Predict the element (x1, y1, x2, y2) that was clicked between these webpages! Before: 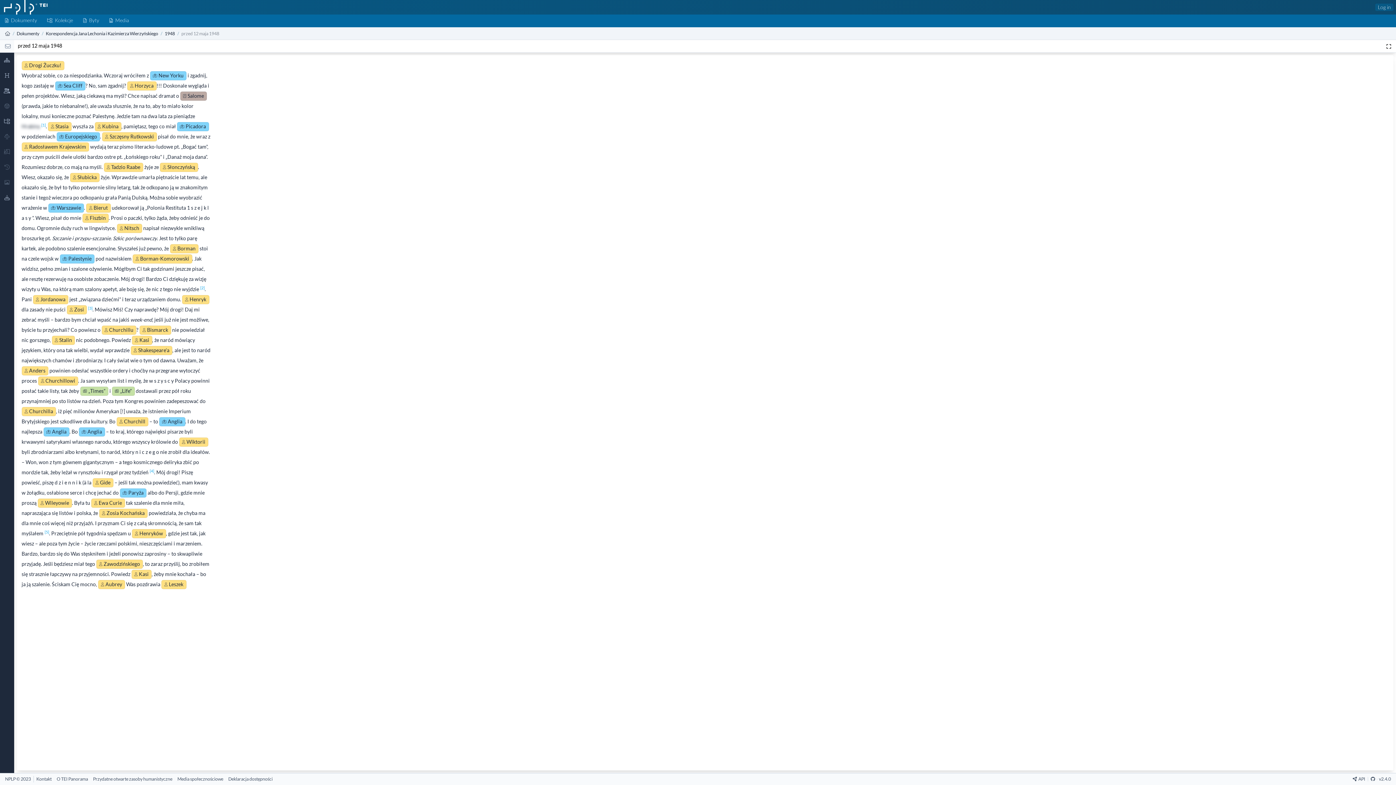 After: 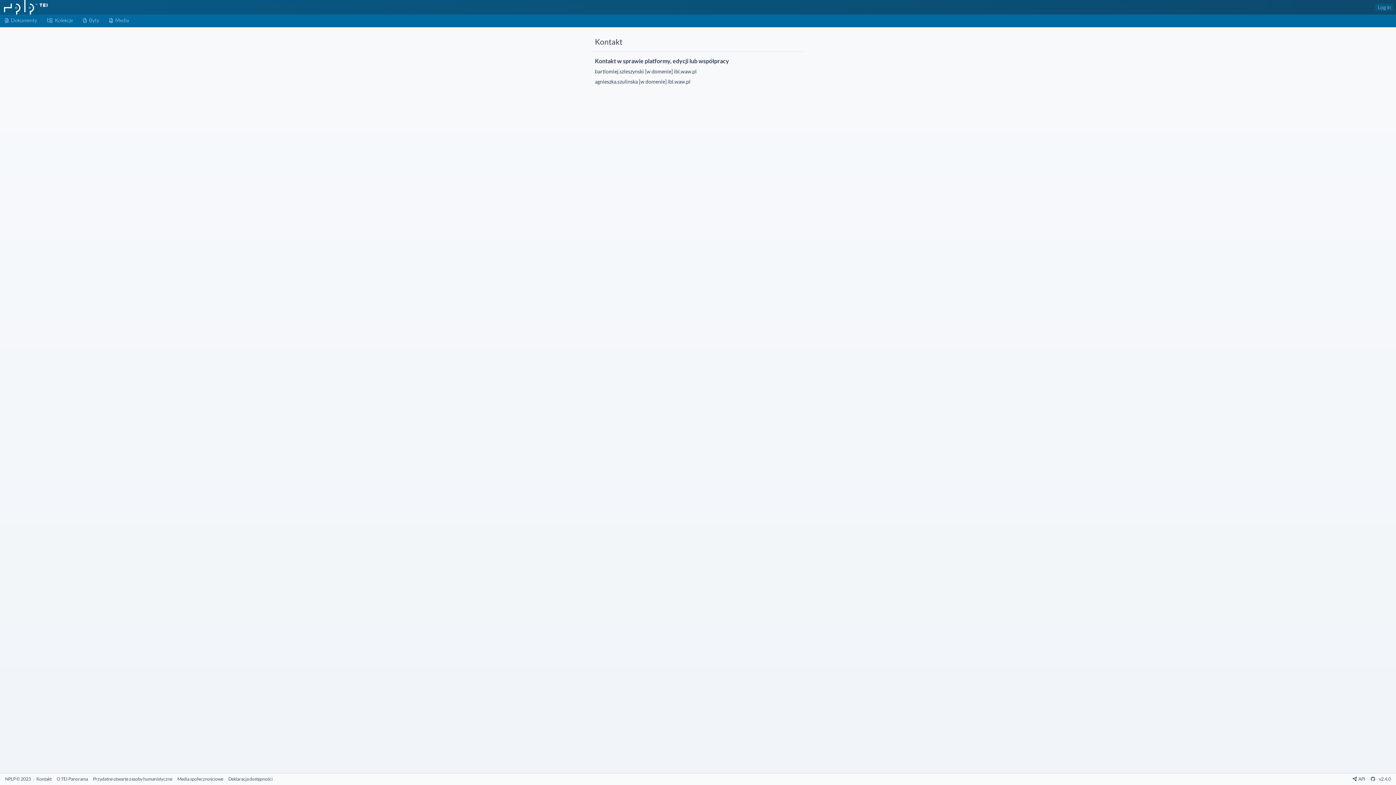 Action: label: Kontakt bbox: (36, 776, 51, 782)